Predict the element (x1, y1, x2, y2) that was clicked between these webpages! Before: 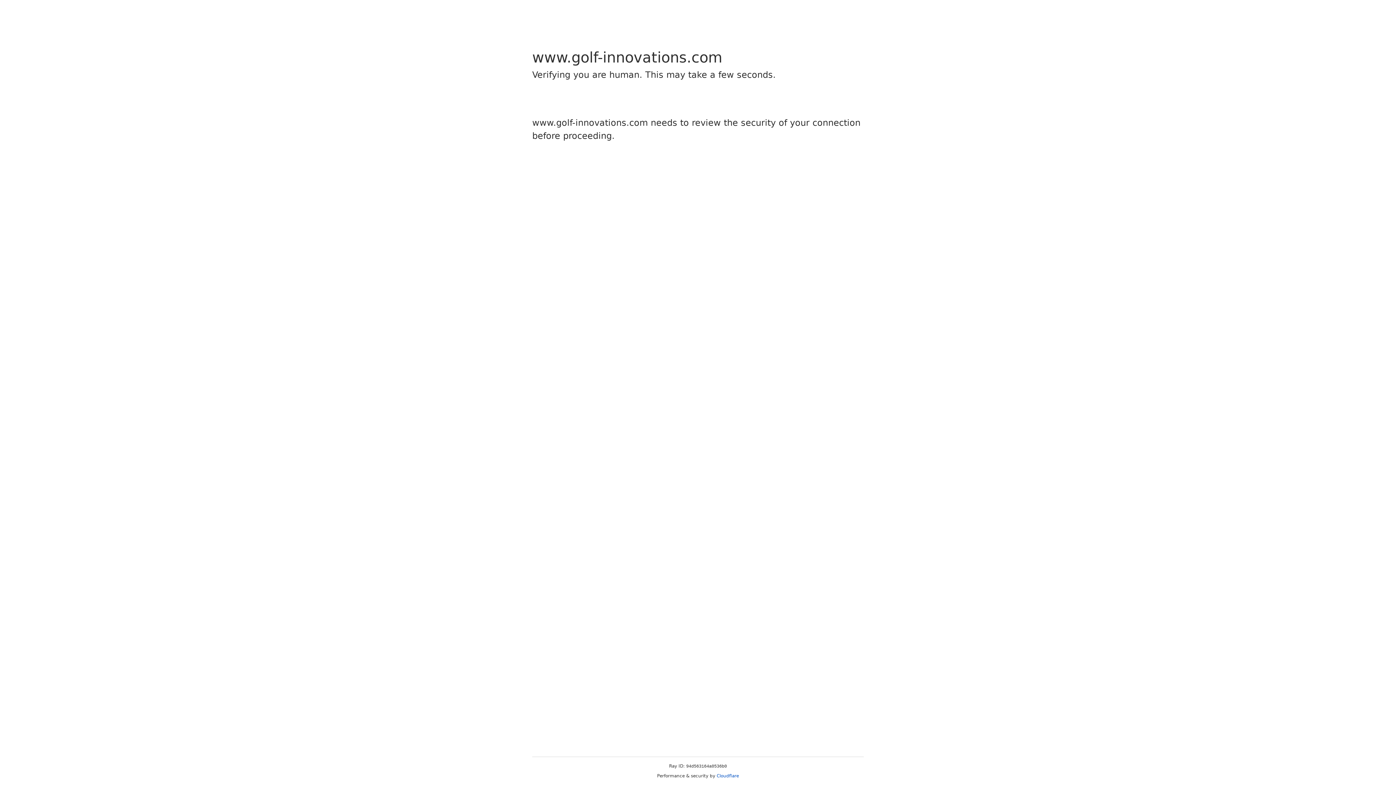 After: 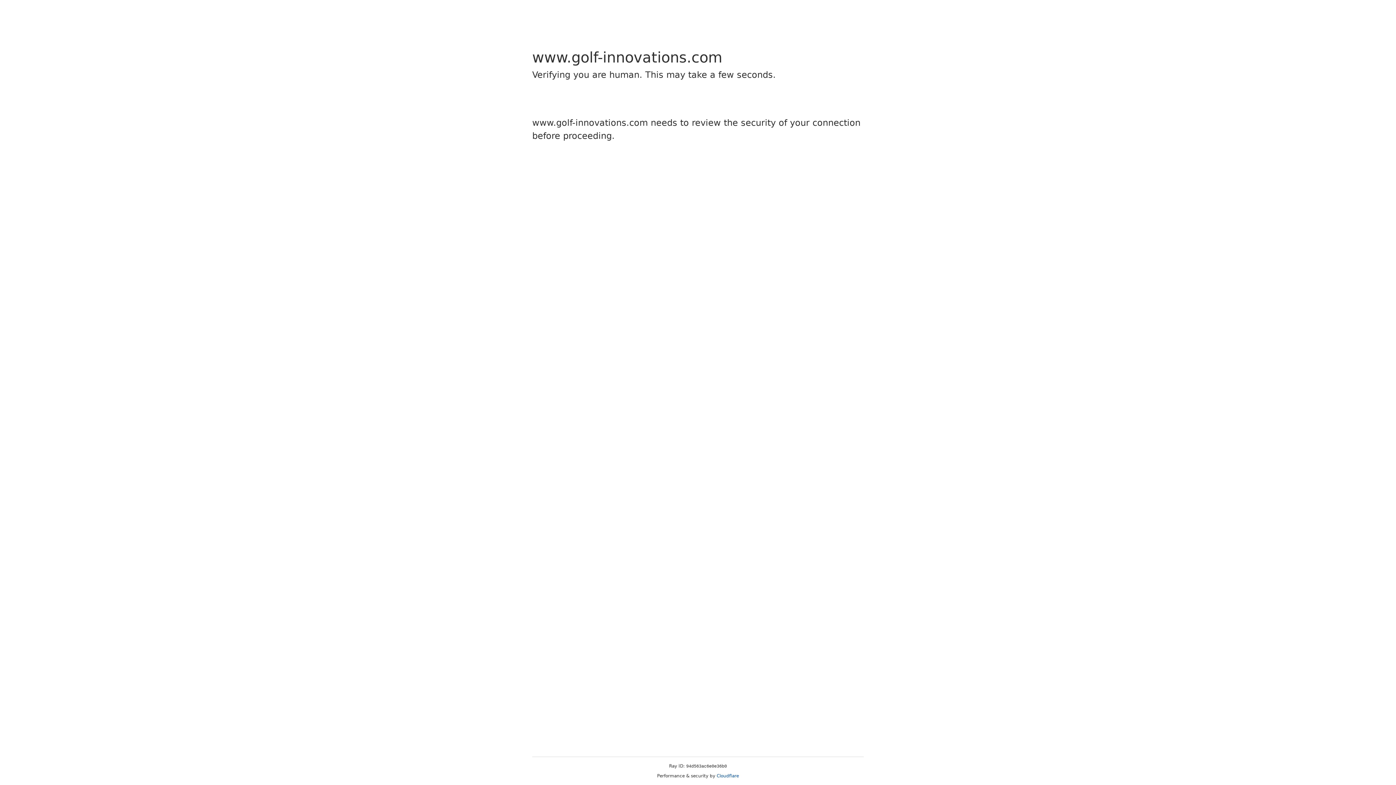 Action: bbox: (716, 773, 739, 778) label: Cloudflare